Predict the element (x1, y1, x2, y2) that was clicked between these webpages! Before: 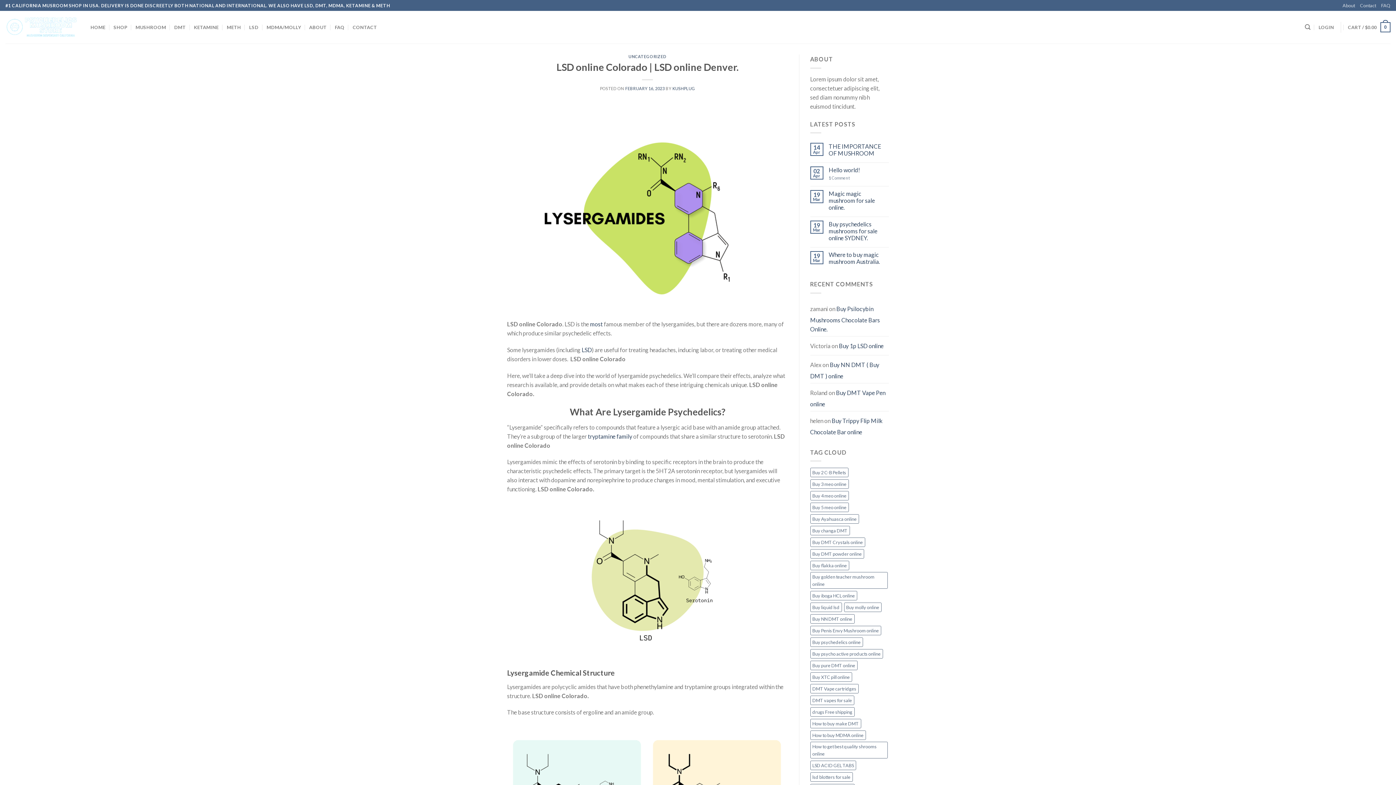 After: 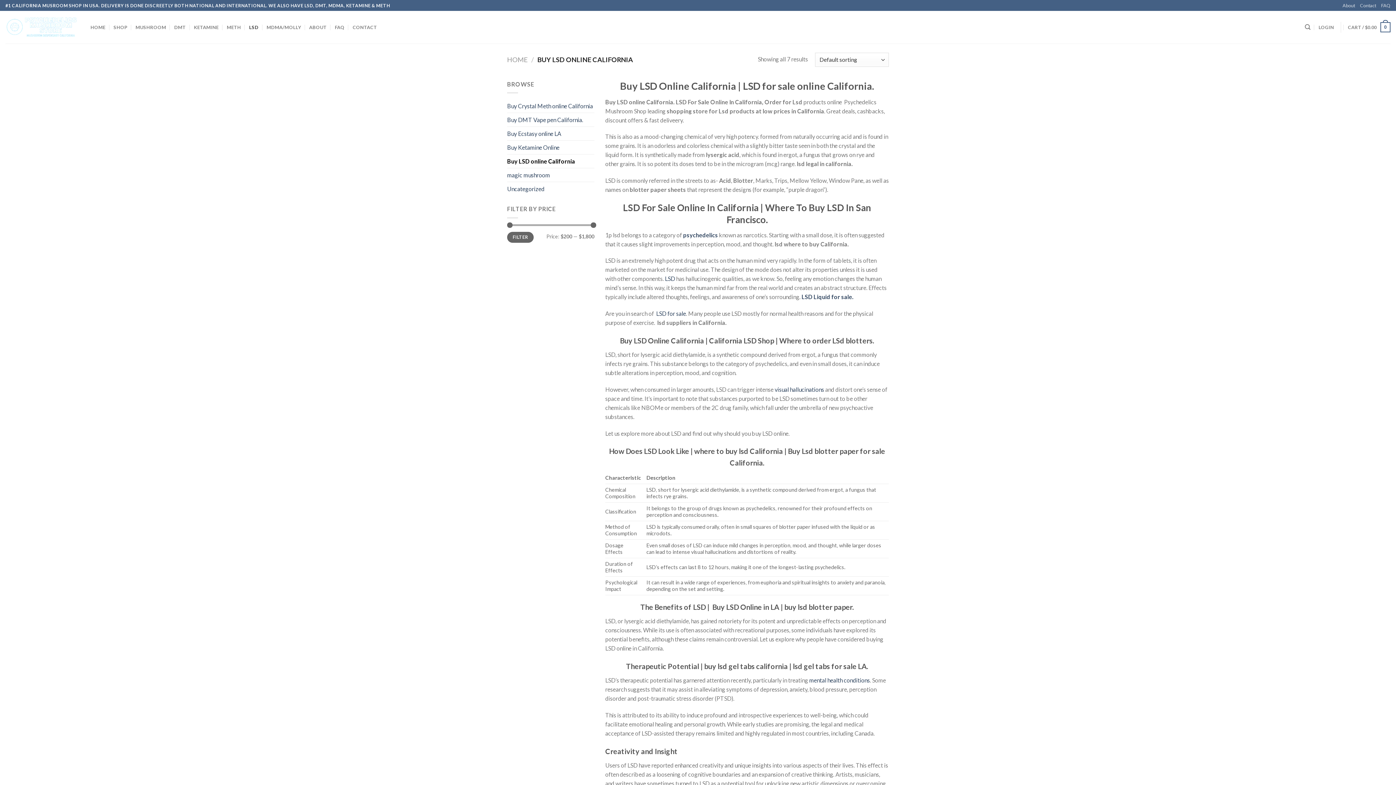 Action: label: LSD bbox: (249, 20, 258, 34)